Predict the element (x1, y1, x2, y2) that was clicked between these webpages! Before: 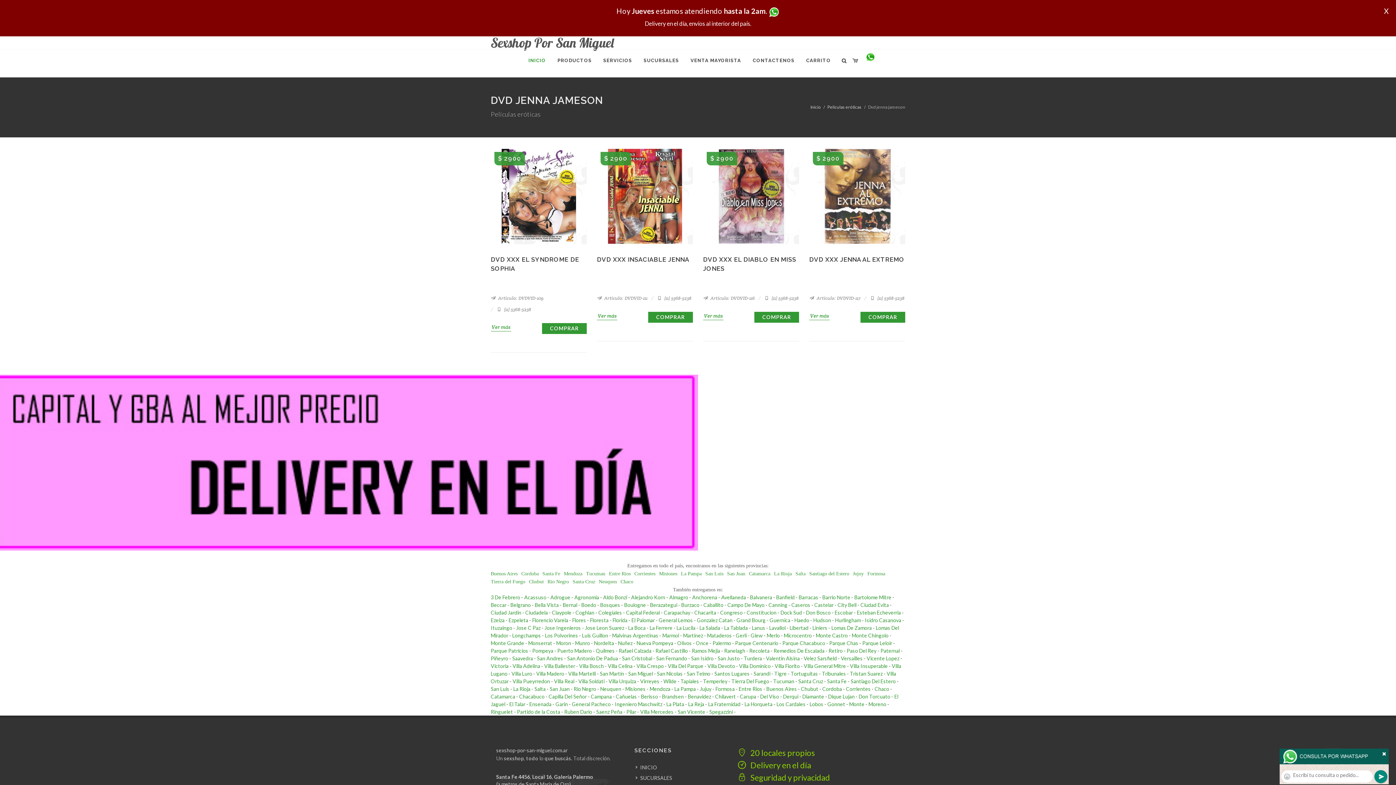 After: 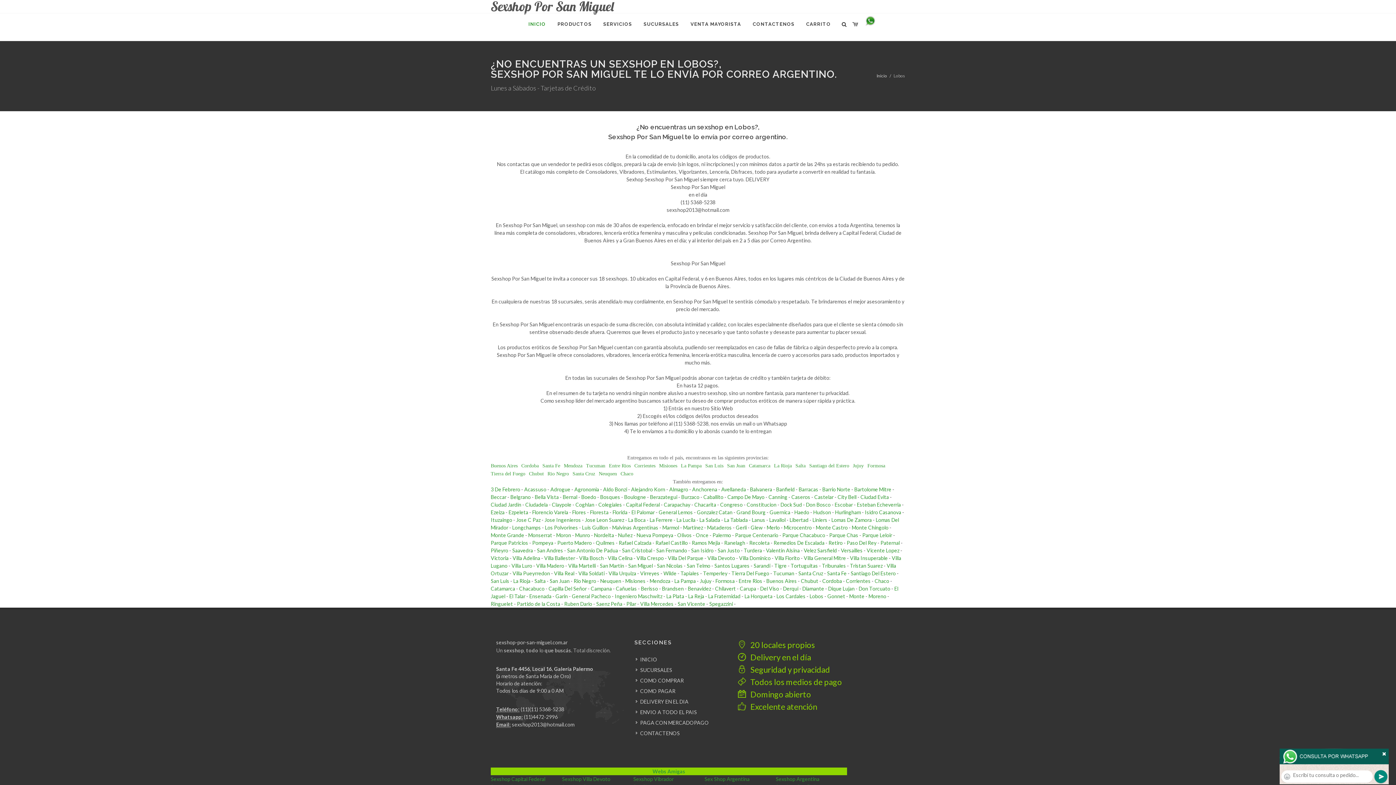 Action: label: Lobos bbox: (809, 701, 823, 707)